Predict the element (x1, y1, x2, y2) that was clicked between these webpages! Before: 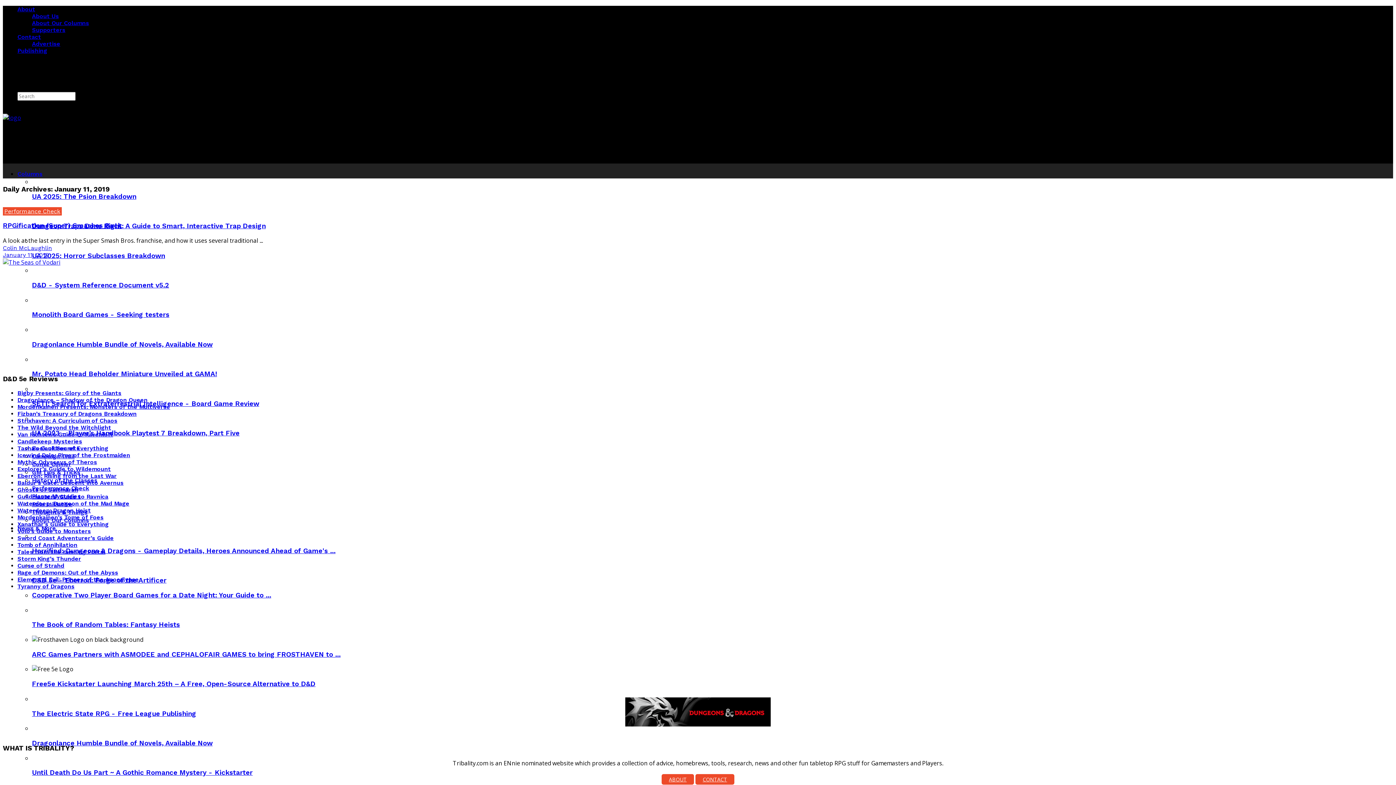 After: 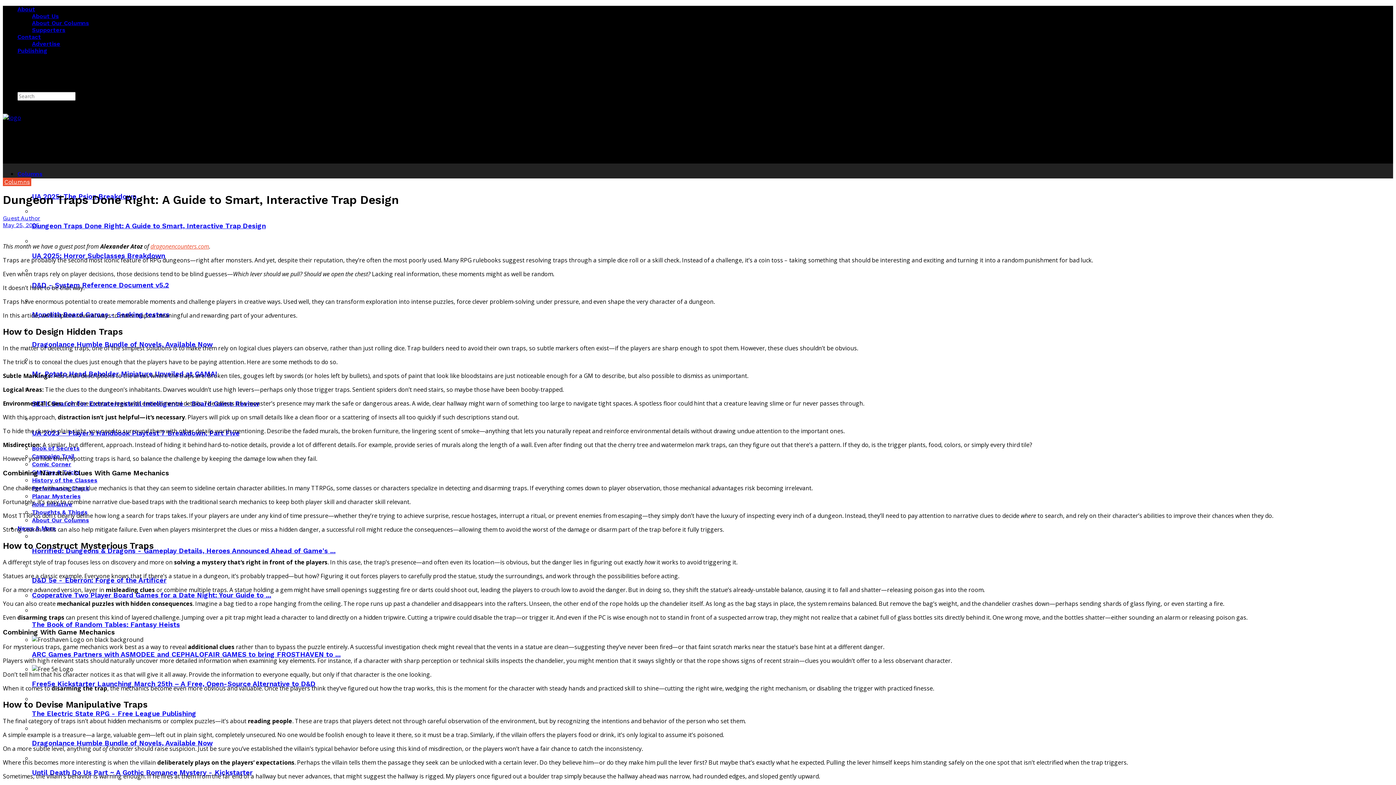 Action: label: Dungeon Traps Done Right: A Guide to Smart, Interactive Trap Design bbox: (32, 222, 265, 230)